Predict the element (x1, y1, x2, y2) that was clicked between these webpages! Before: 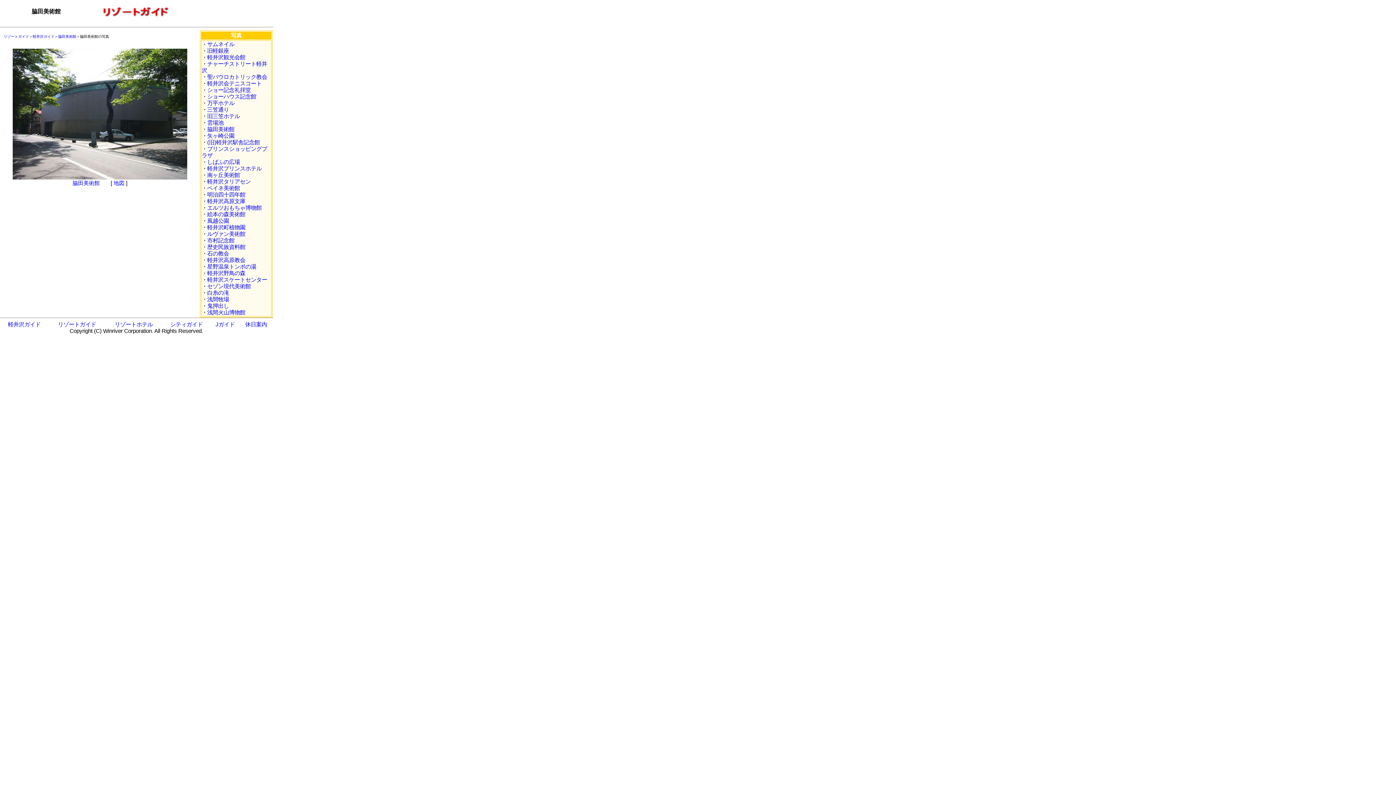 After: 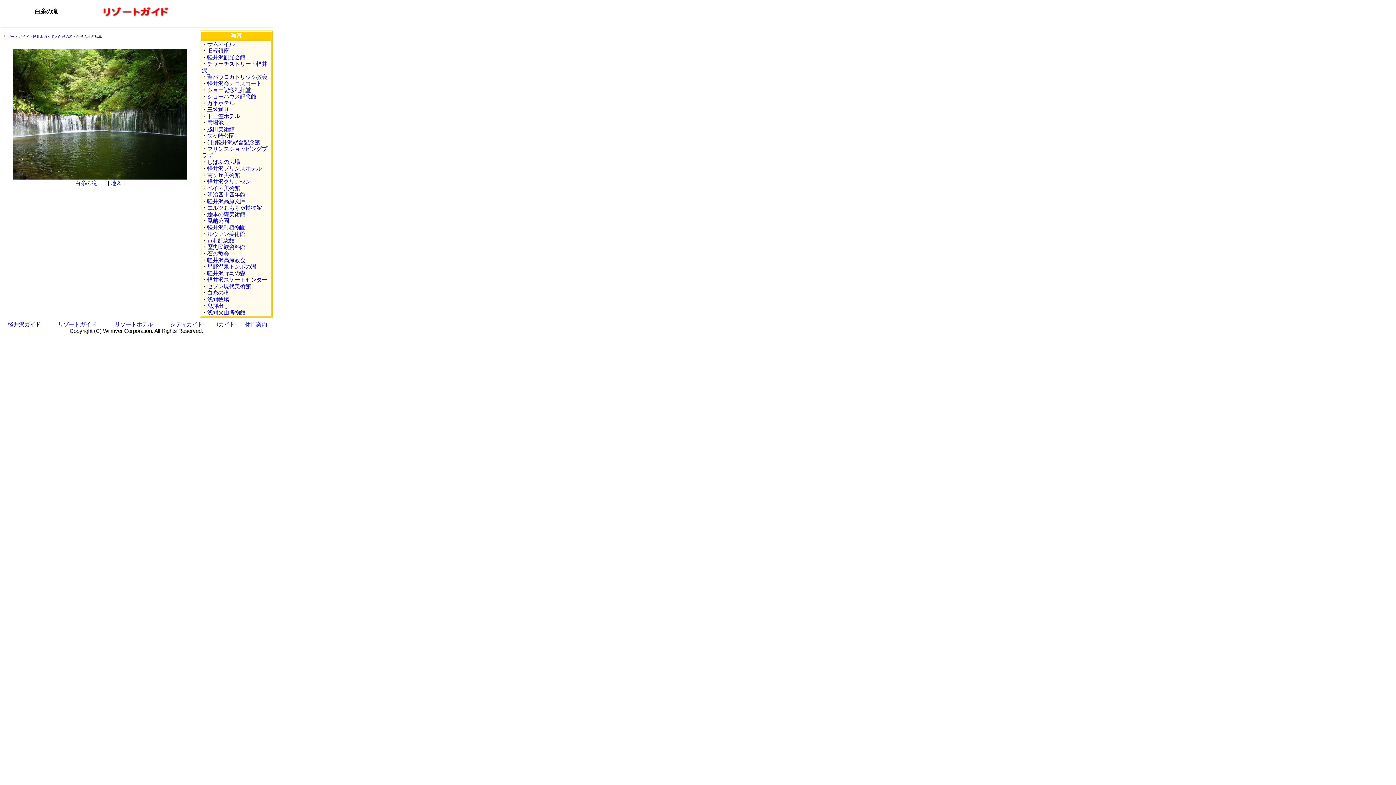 Action: bbox: (207, 289, 229, 296) label: 白糸の滝